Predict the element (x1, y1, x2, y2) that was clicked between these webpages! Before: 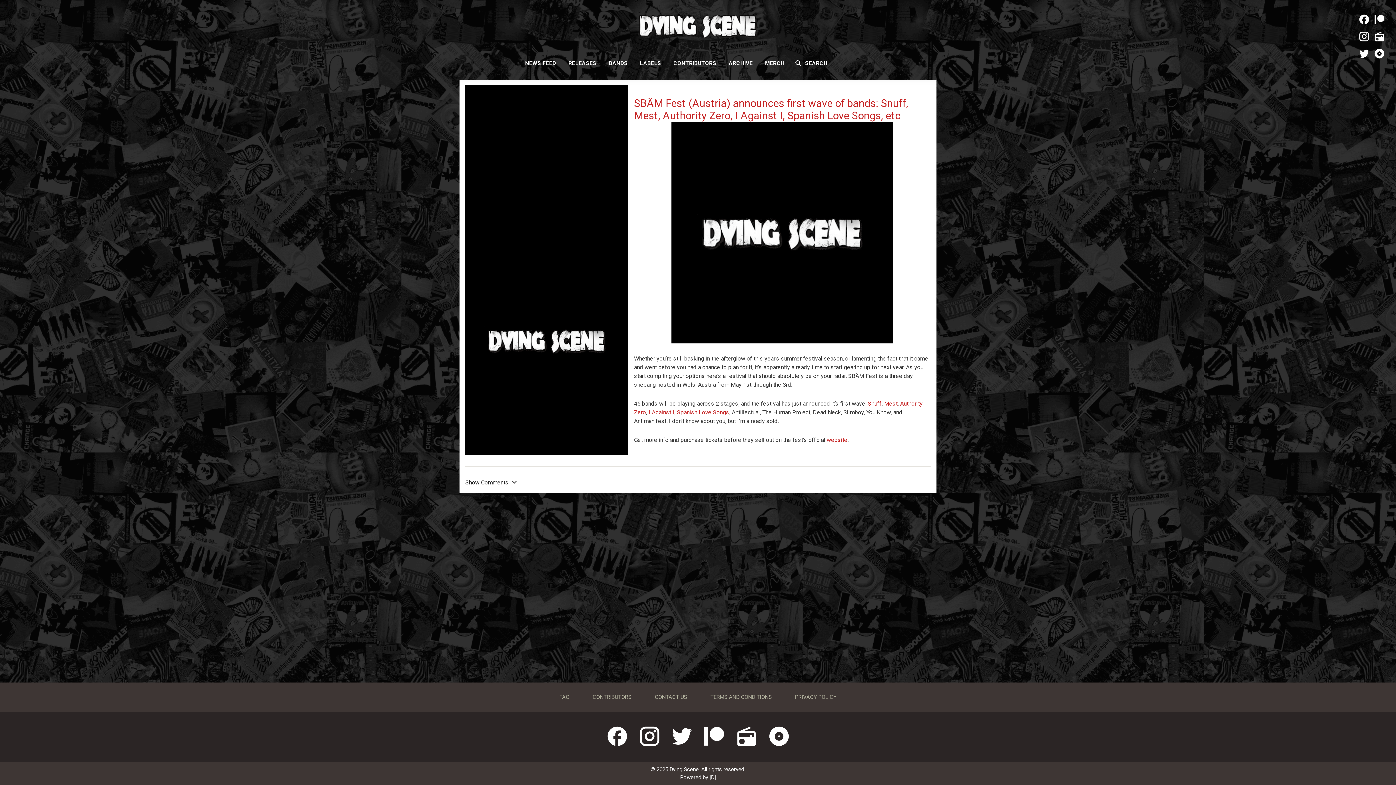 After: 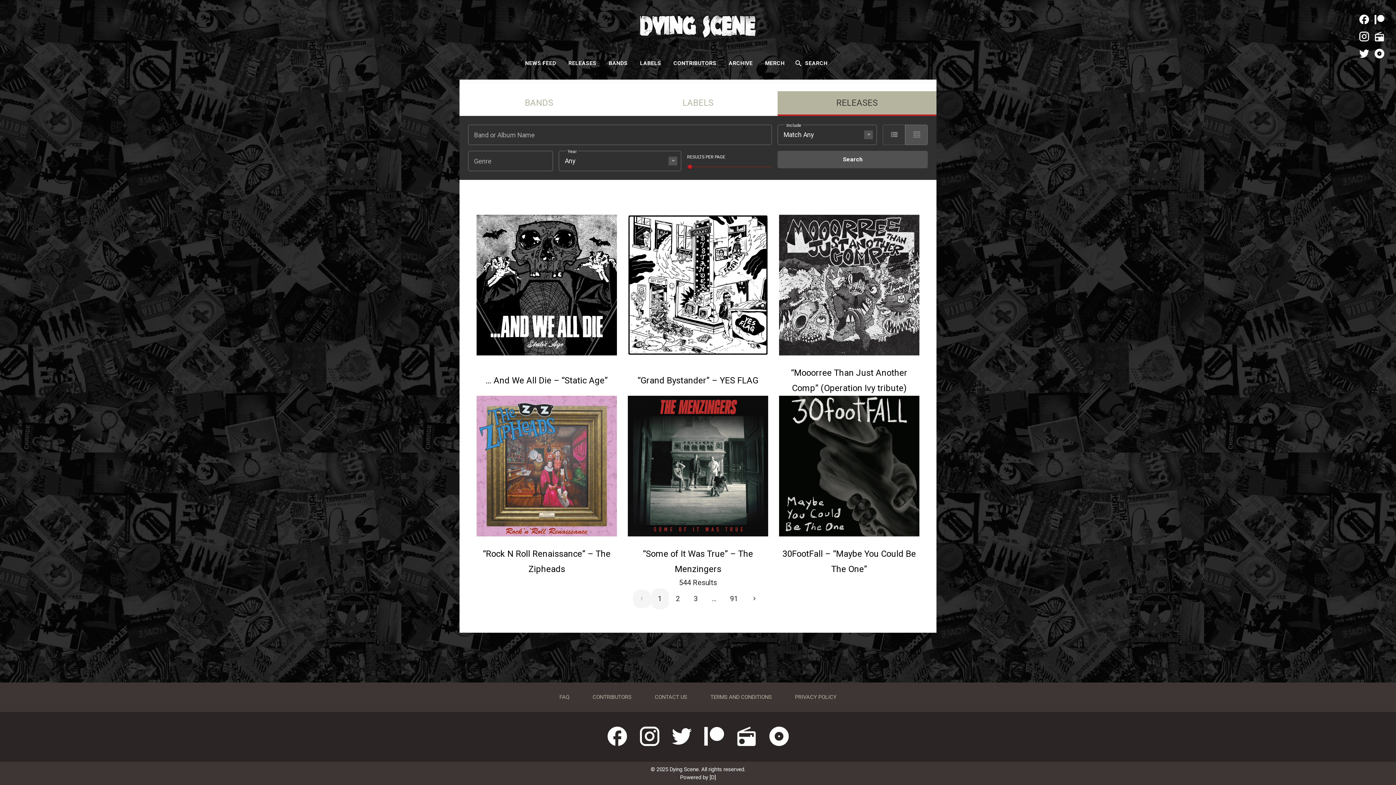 Action: label: RELEASES bbox: (563, 56, 602, 70)